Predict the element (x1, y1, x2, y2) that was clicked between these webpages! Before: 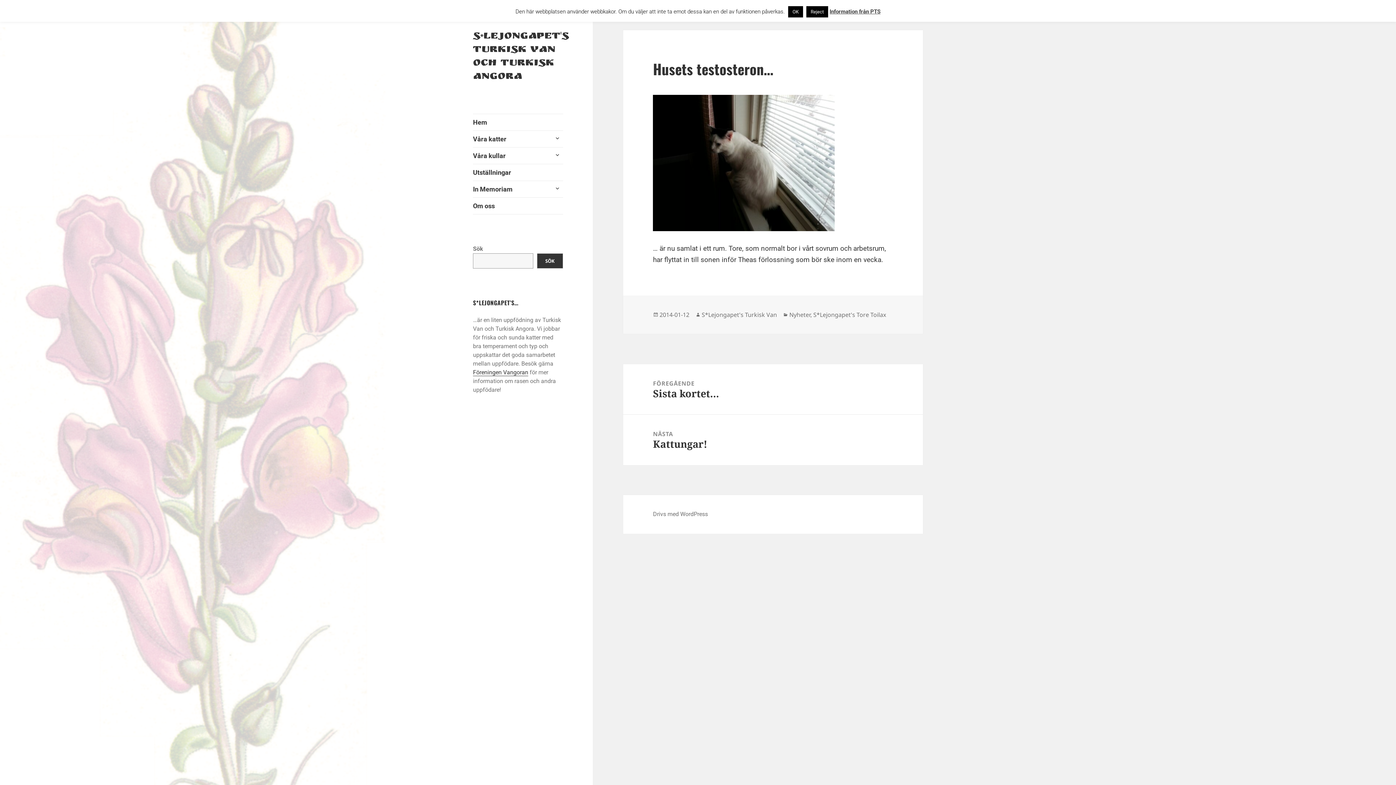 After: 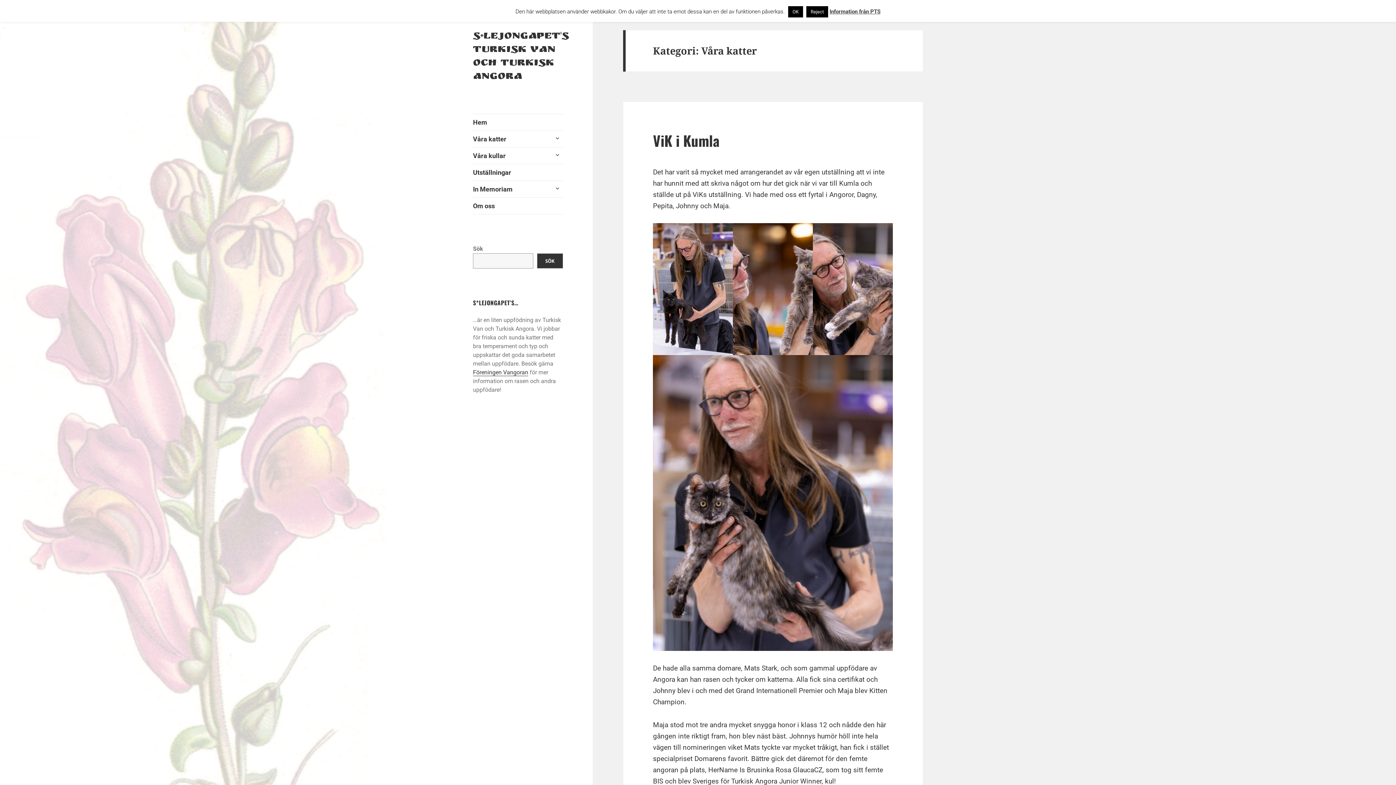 Action: bbox: (473, 130, 563, 147) label: Våra katter